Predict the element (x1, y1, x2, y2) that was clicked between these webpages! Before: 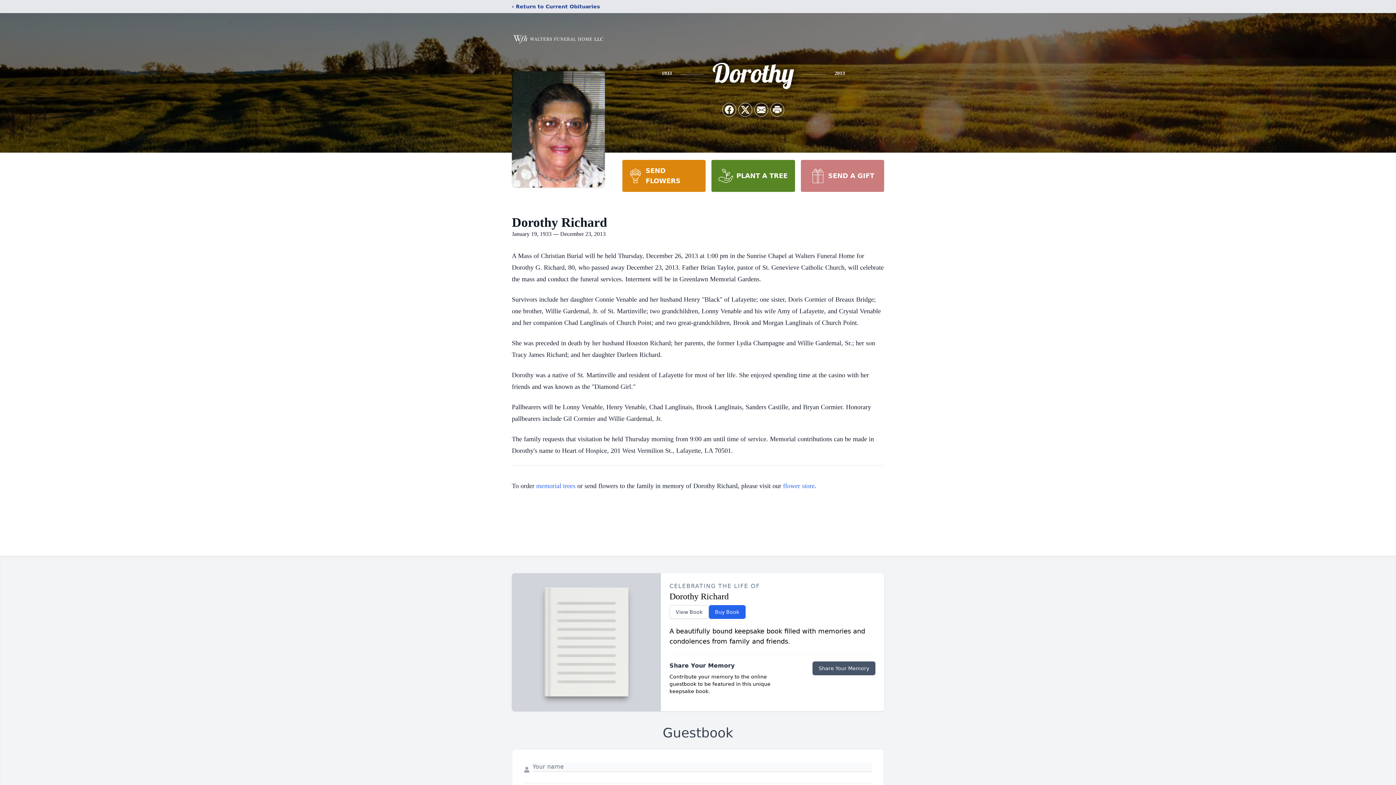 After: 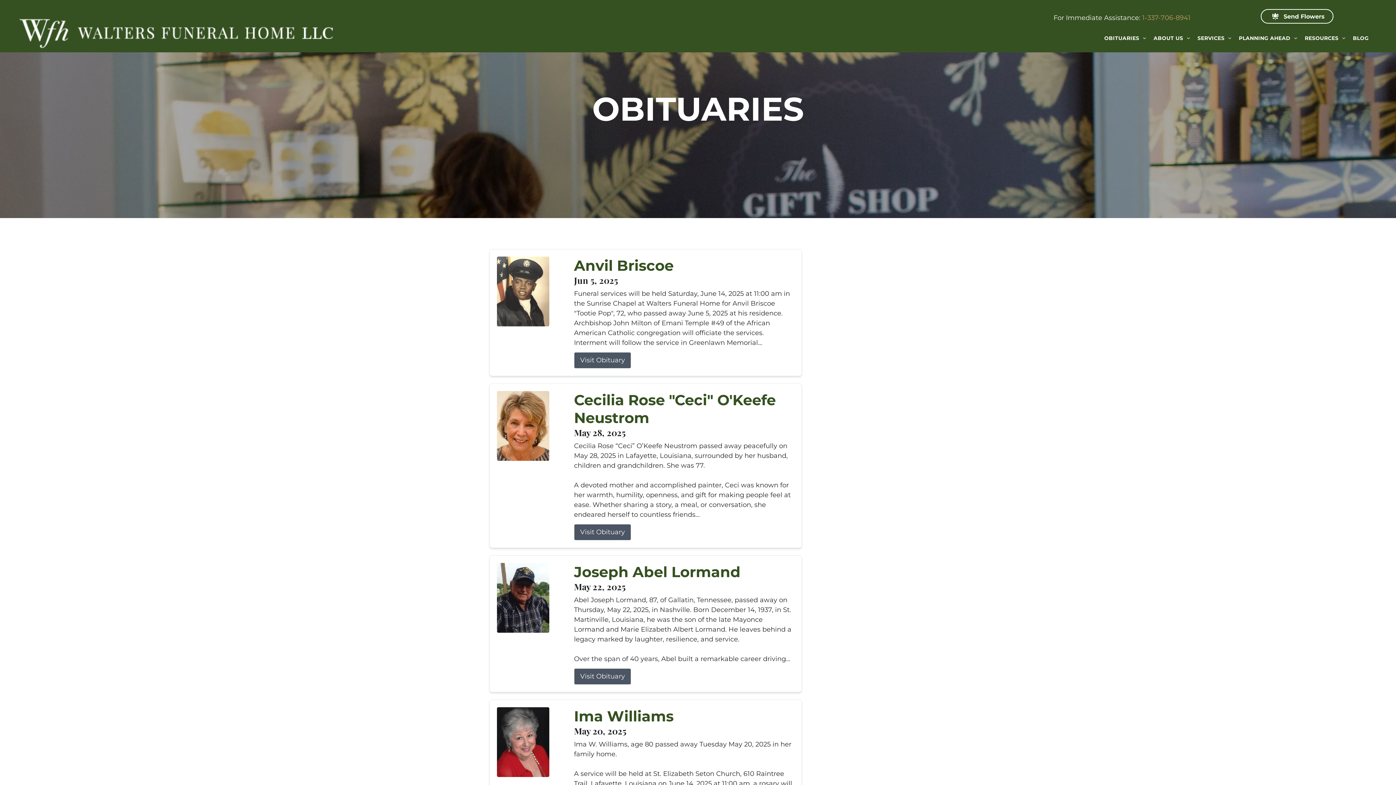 Action: label: ‹ Return to Current Obituaries bbox: (512, 2, 600, 10)